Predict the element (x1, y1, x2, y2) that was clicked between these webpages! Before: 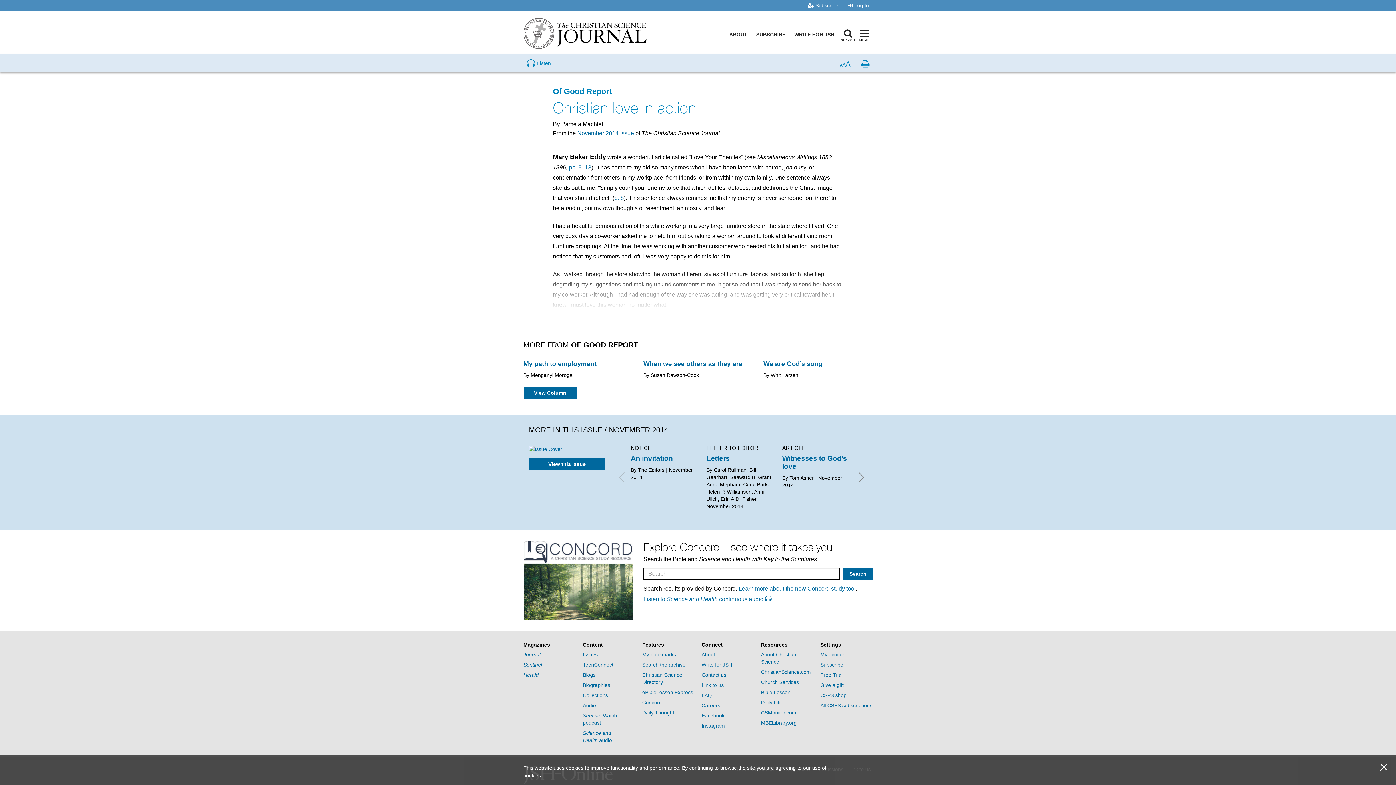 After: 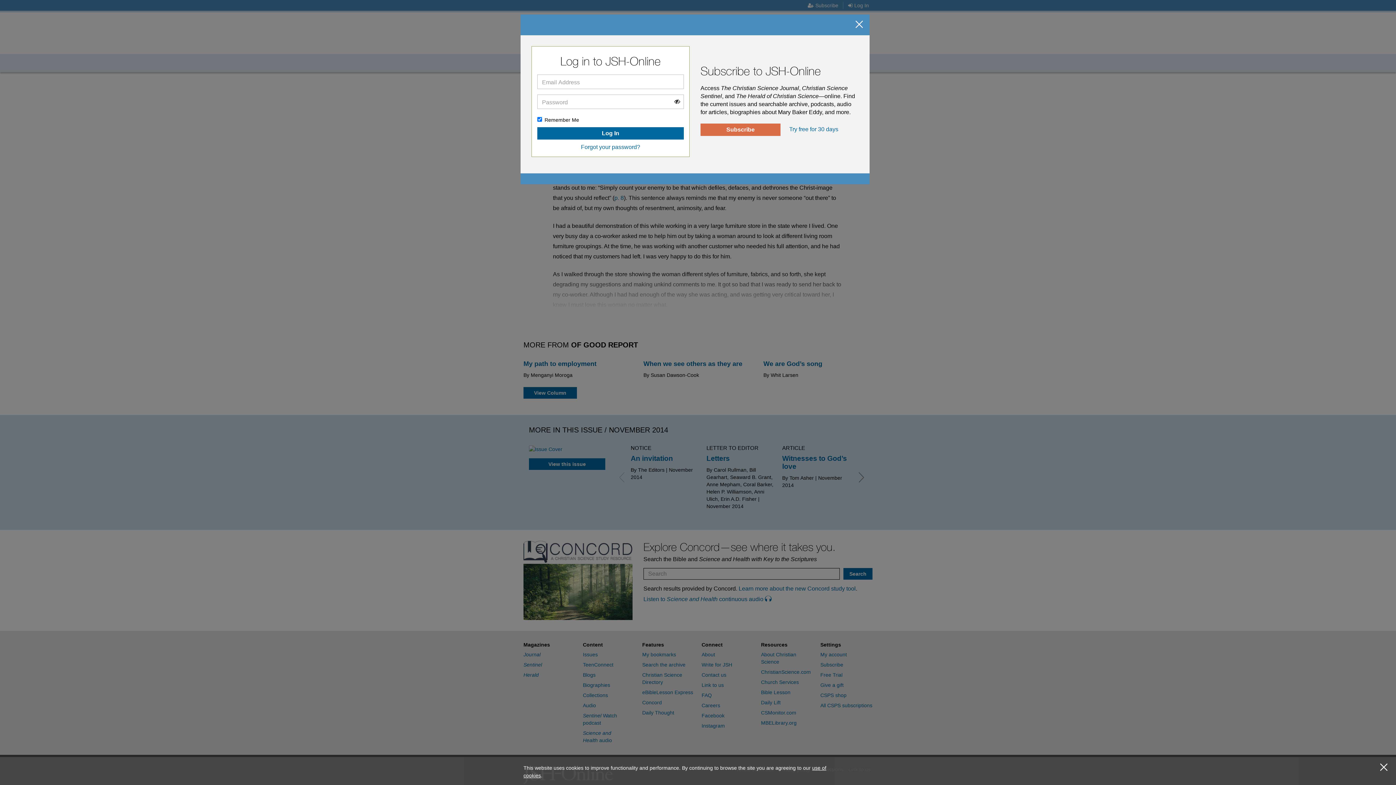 Action: bbox: (848, 1, 869, 9) label: Log In